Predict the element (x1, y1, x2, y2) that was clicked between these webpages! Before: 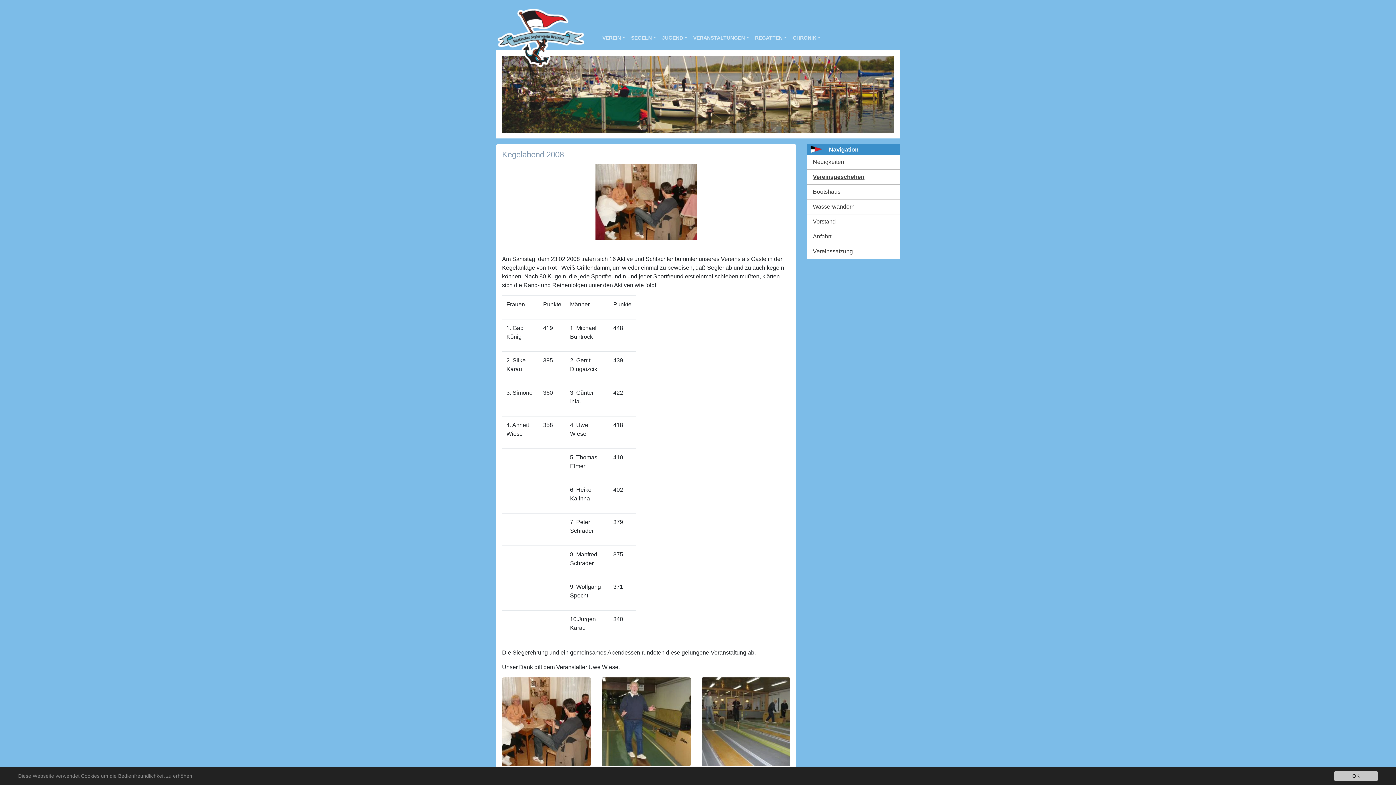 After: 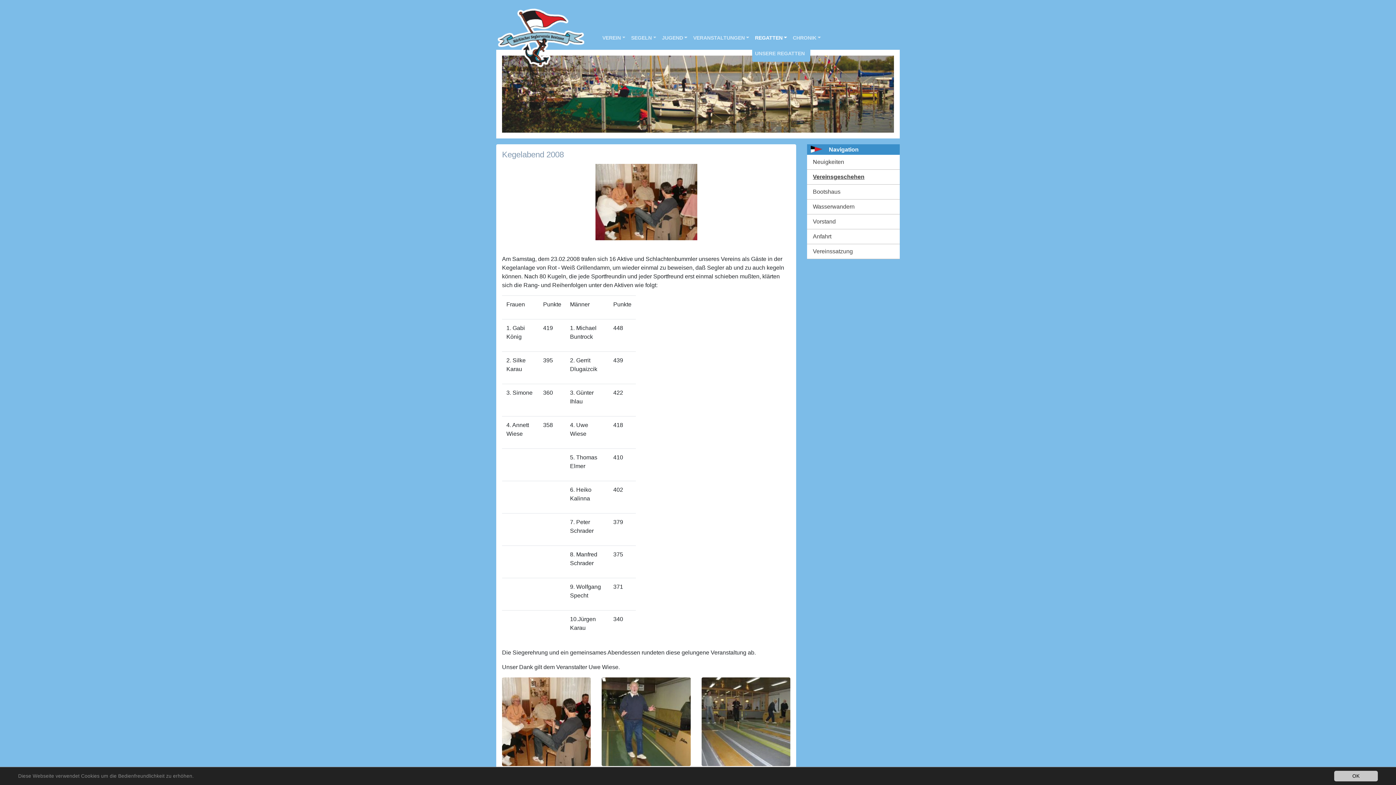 Action: label: REGATTEN bbox: (752, 31, 790, 44)